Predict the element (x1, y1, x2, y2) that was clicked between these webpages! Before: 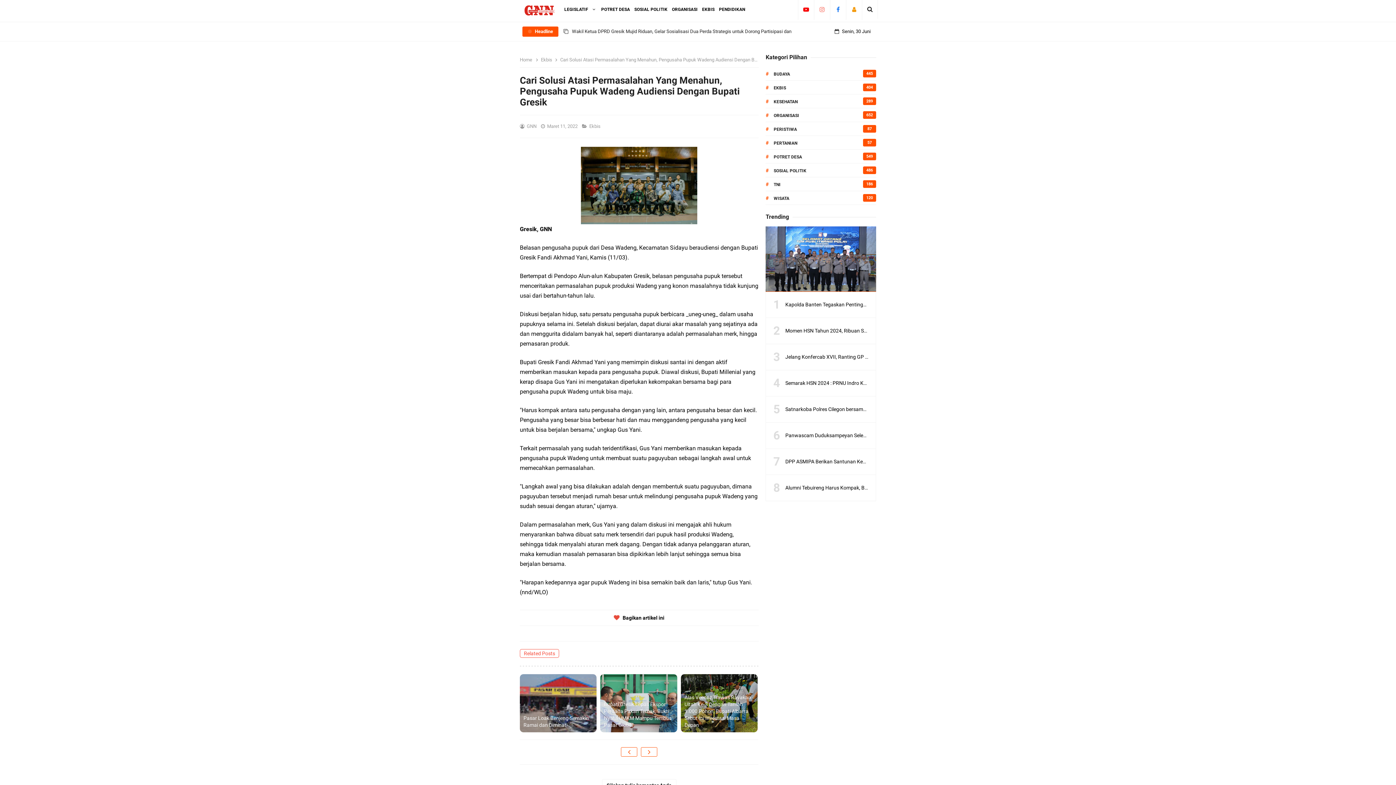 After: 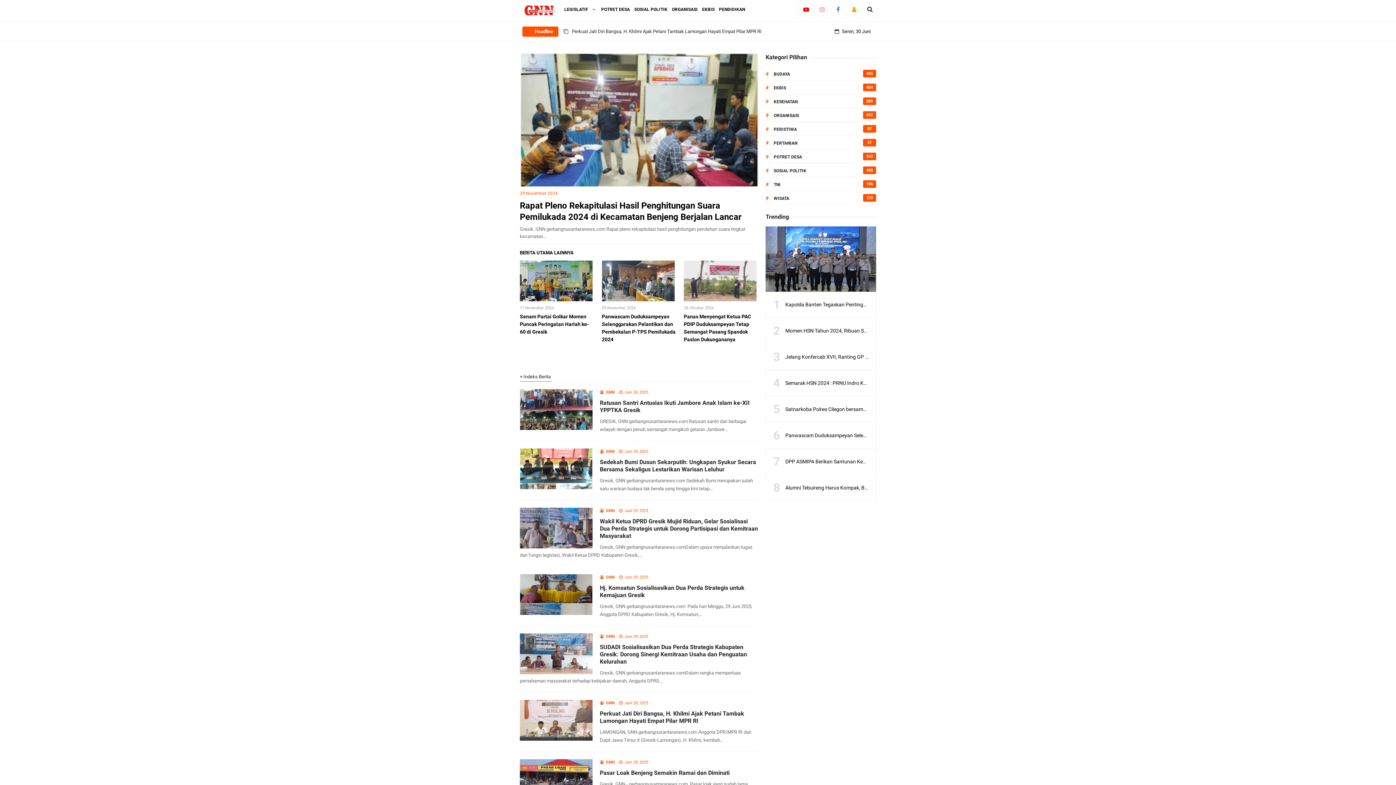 Action: label: Home bbox: (520, 57, 532, 62)